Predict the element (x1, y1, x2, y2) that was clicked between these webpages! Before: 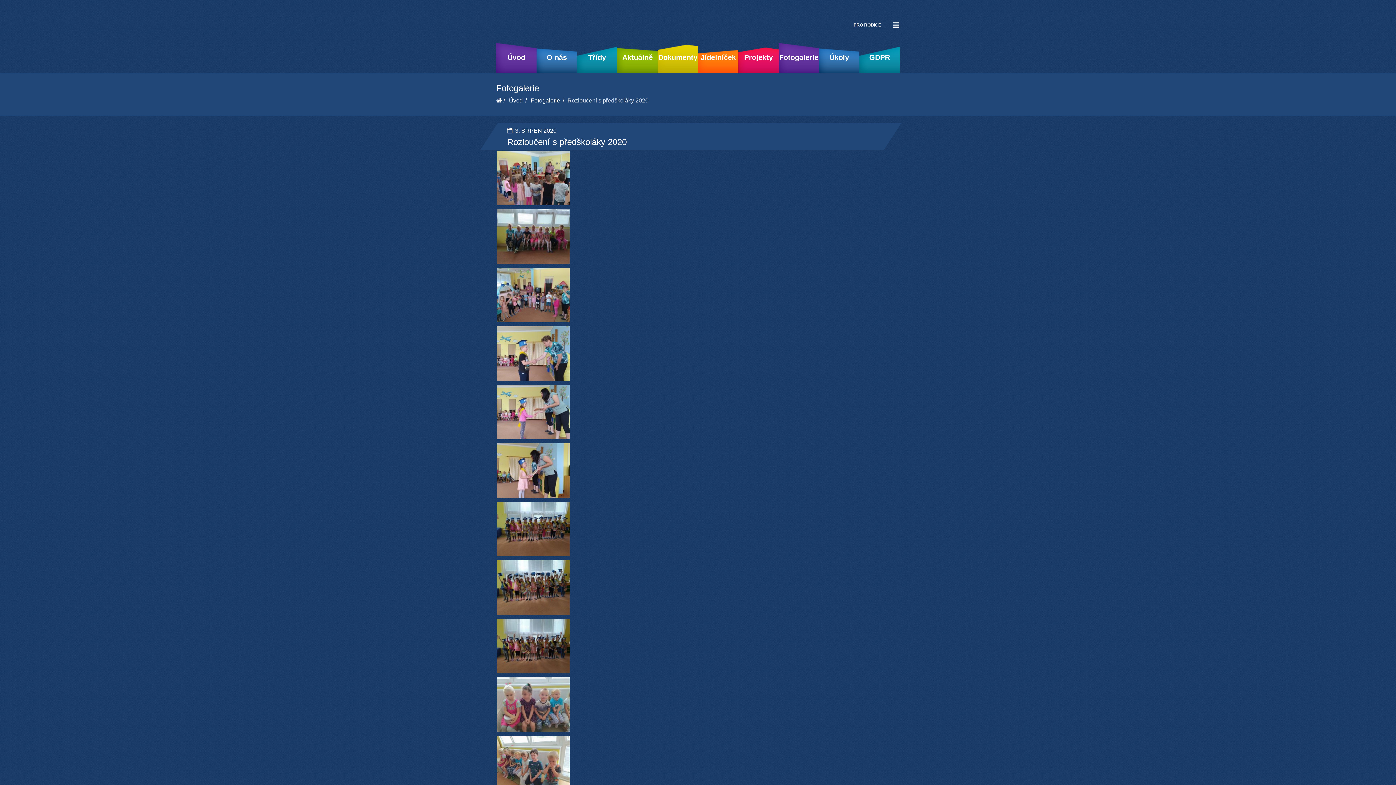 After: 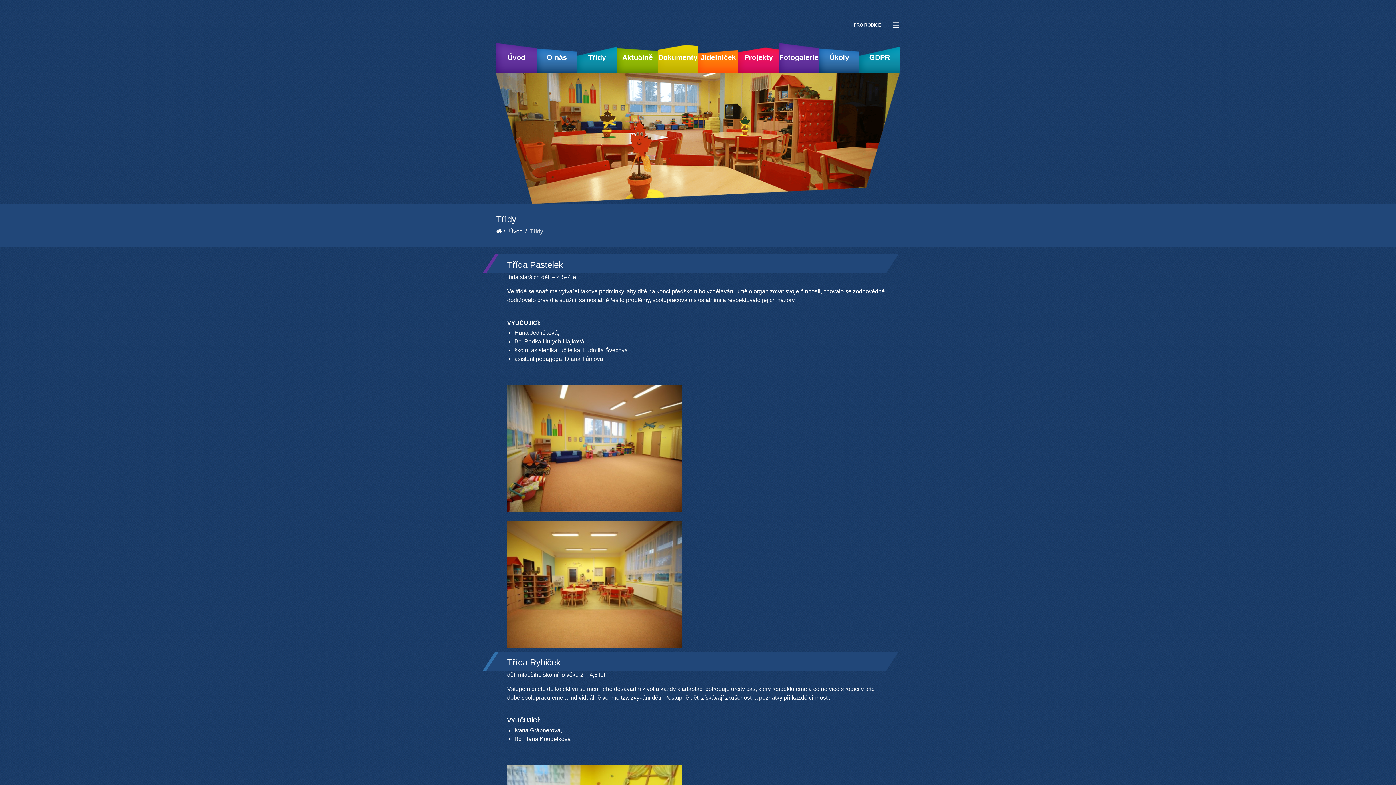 Action: bbox: (577, 41, 617, 73) label: Třídy